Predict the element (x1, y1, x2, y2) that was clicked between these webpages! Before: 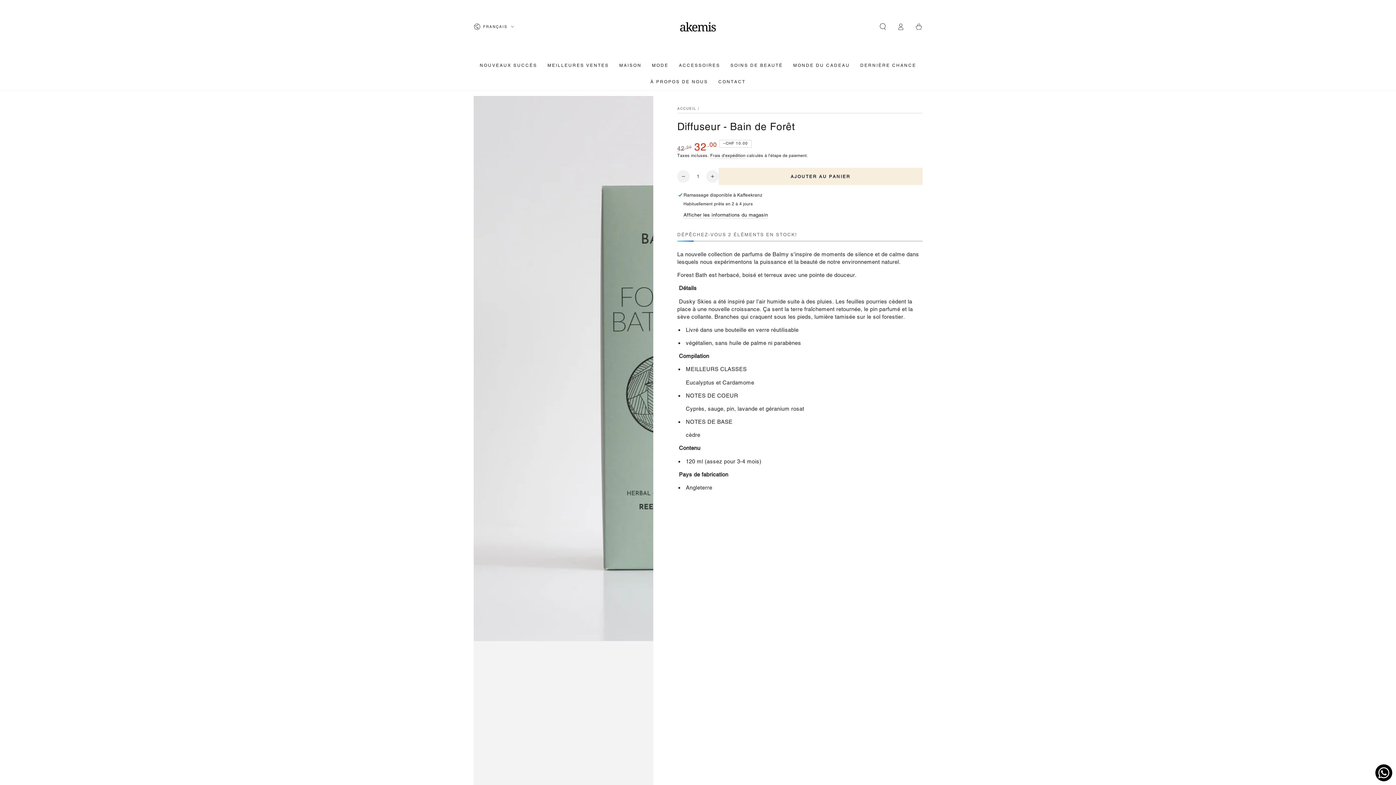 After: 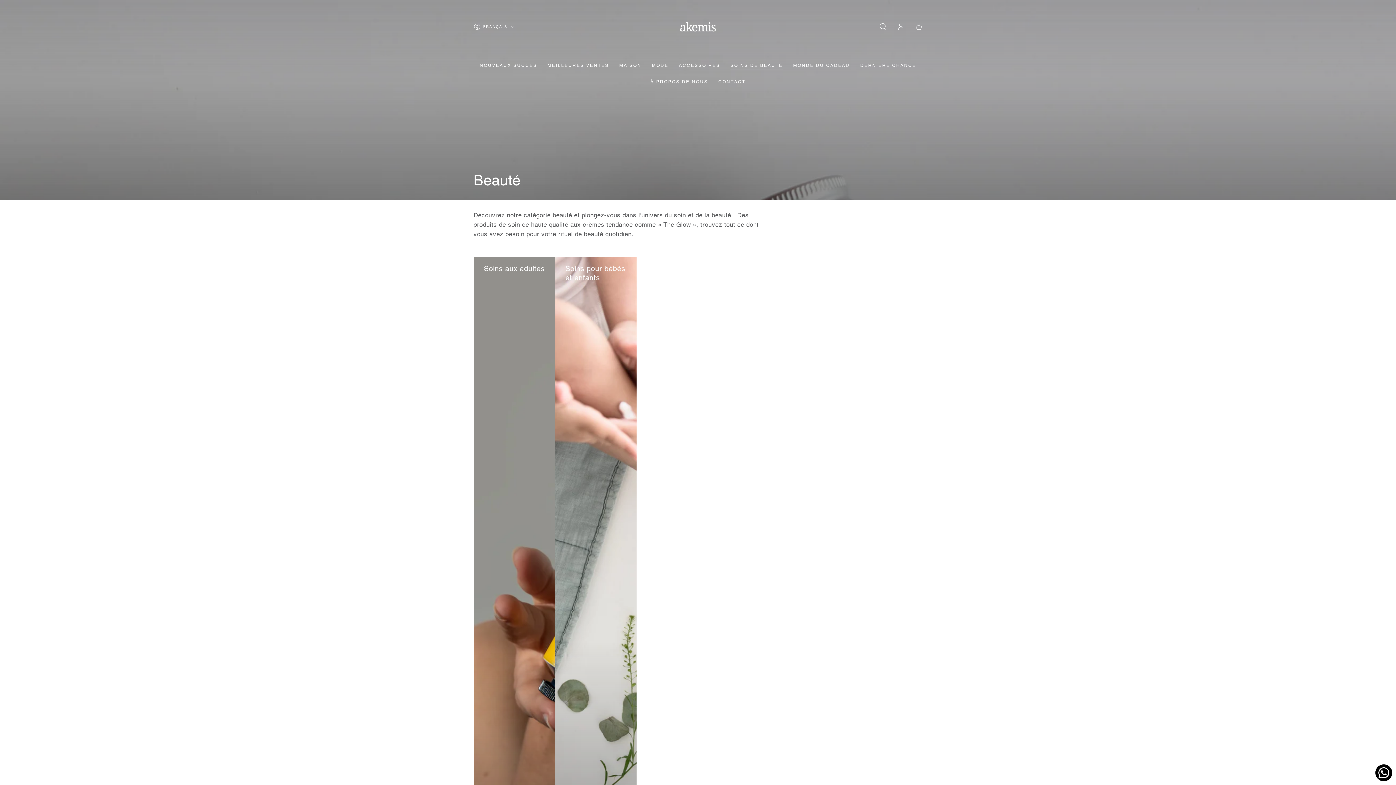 Action: bbox: (725, 57, 788, 73) label: SOINS DE BEAUTÉ